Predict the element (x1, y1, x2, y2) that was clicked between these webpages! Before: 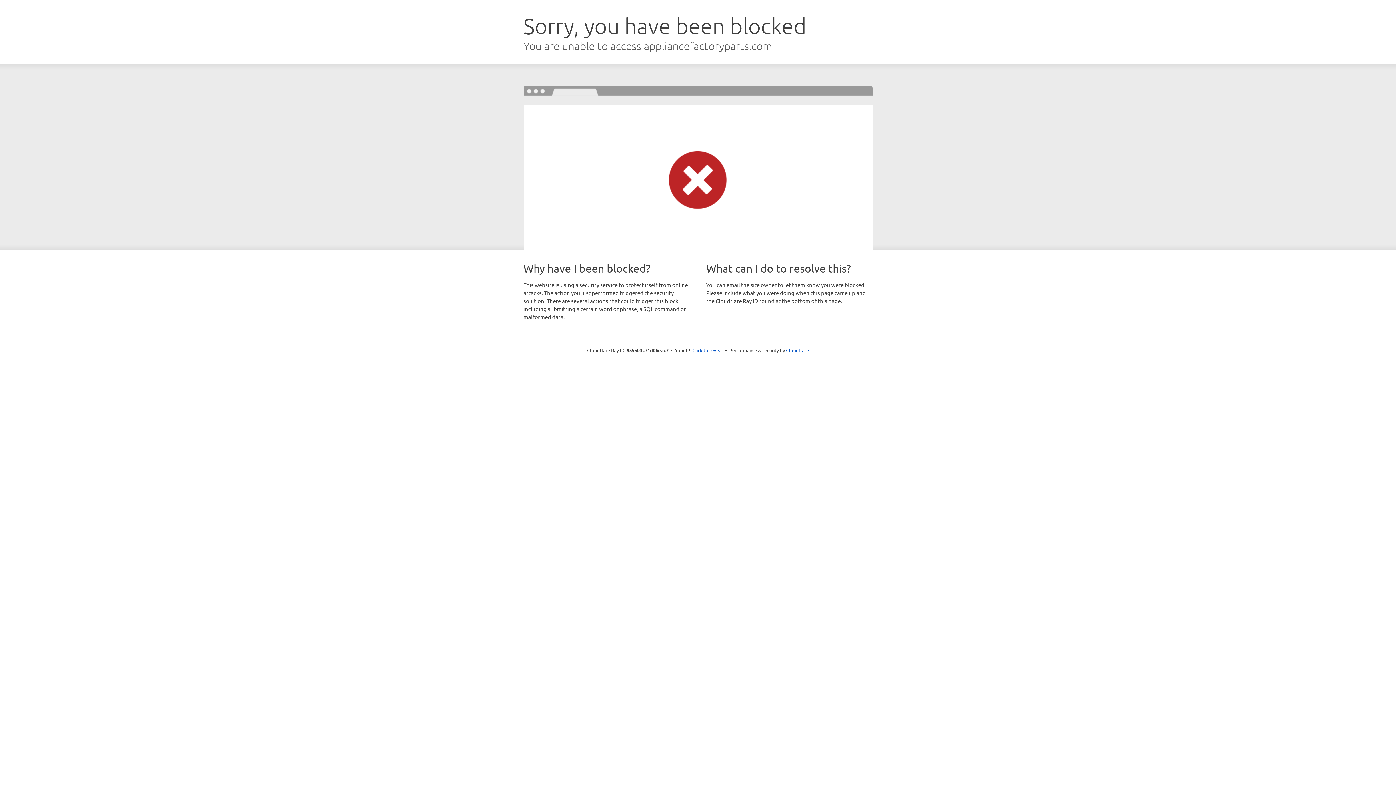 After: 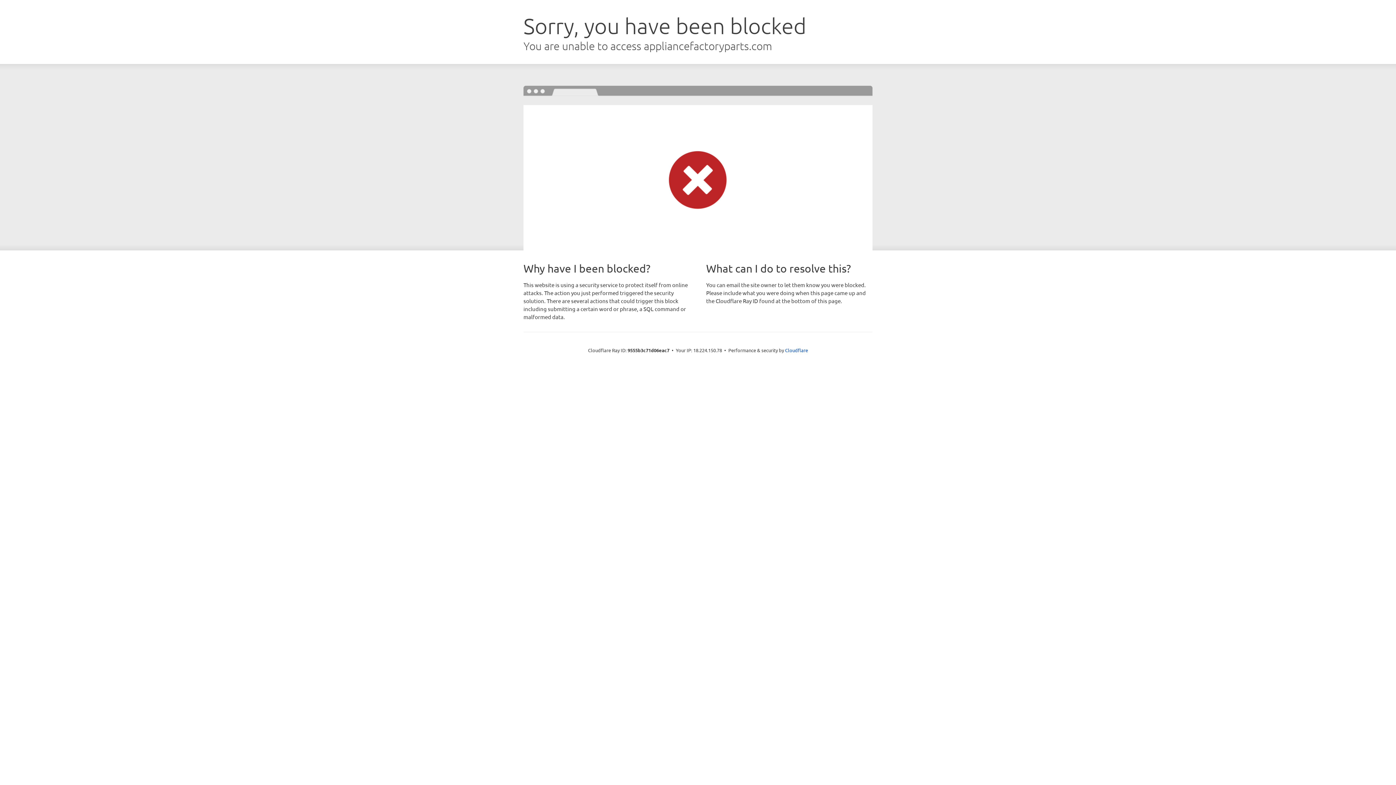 Action: label: Click to reveal bbox: (692, 346, 723, 353)